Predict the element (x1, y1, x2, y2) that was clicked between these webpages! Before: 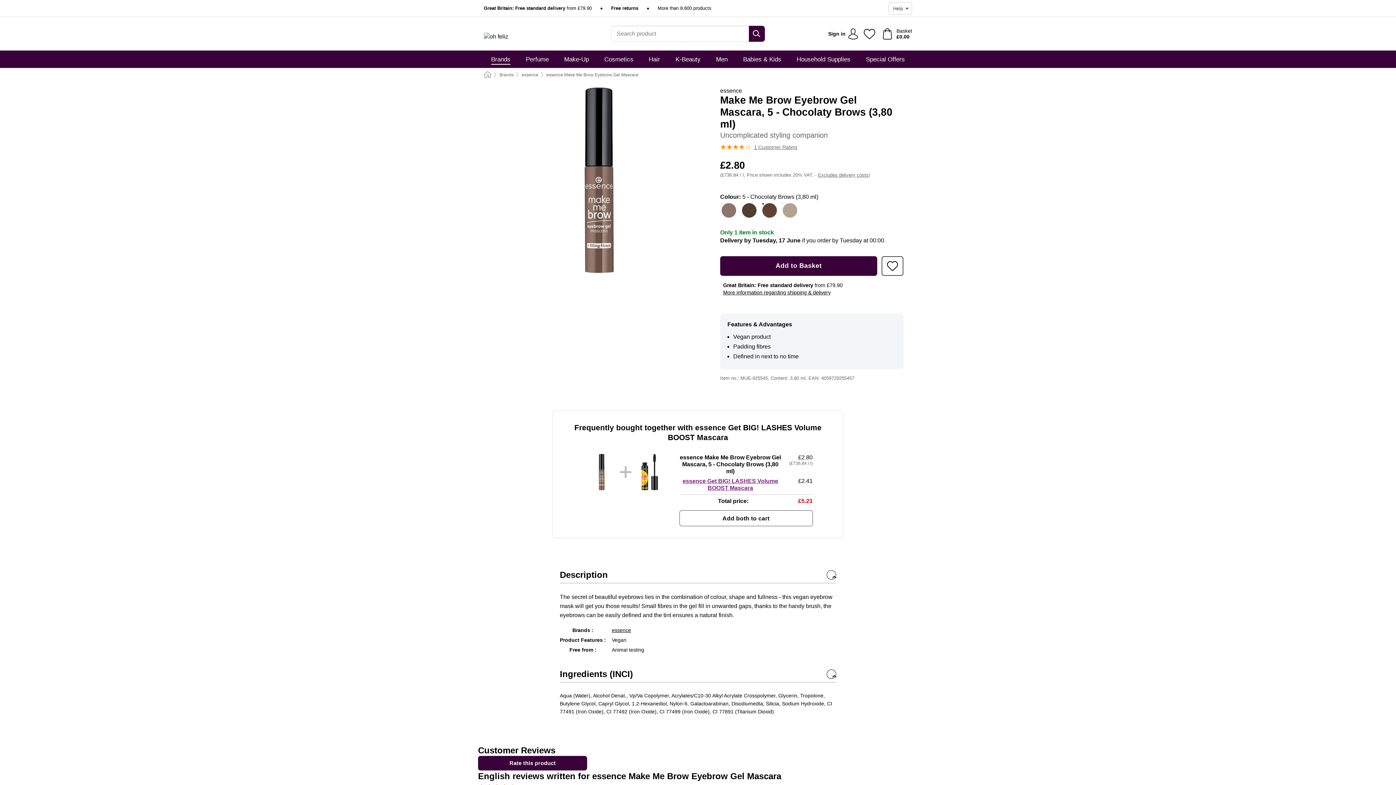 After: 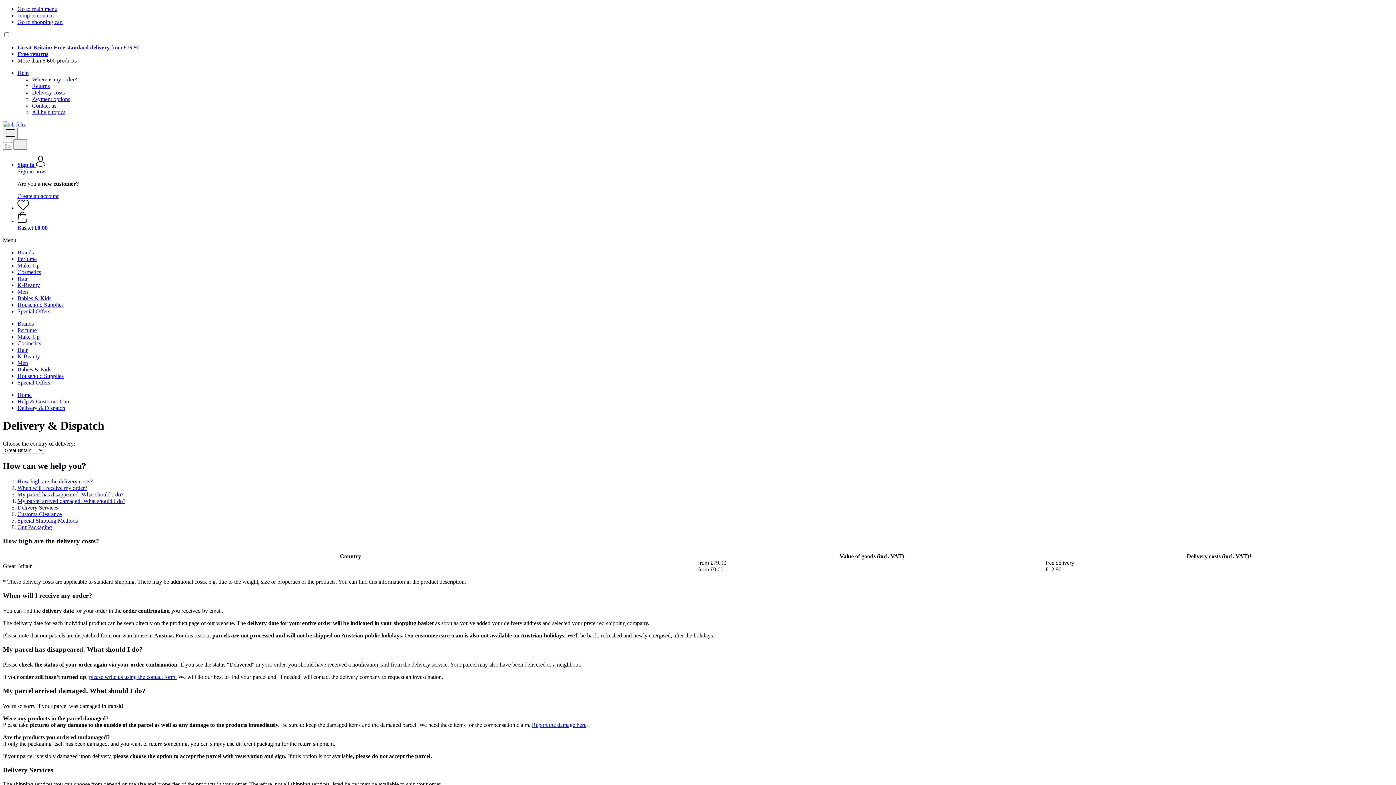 Action: bbox: (723, 289, 830, 295) label: More information regarding shipping & delivery